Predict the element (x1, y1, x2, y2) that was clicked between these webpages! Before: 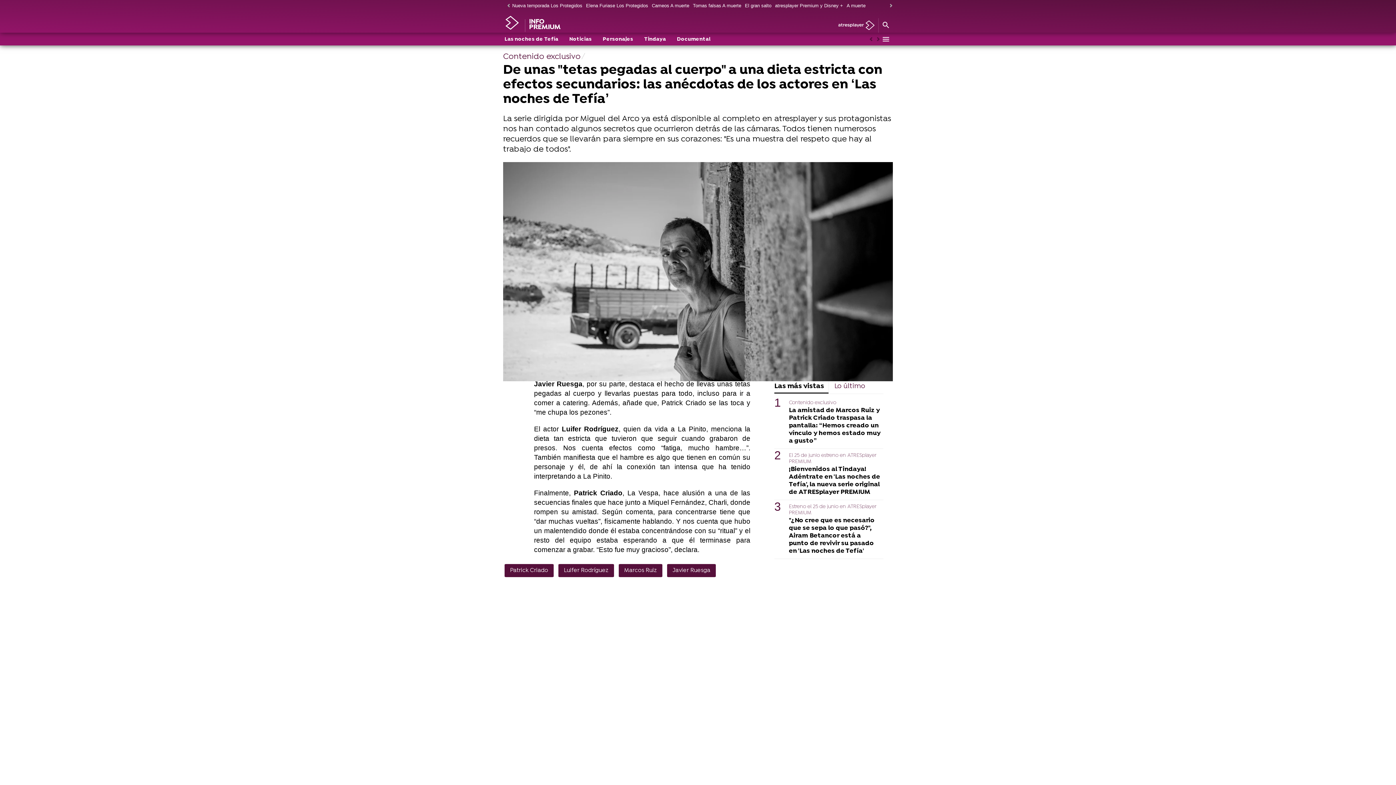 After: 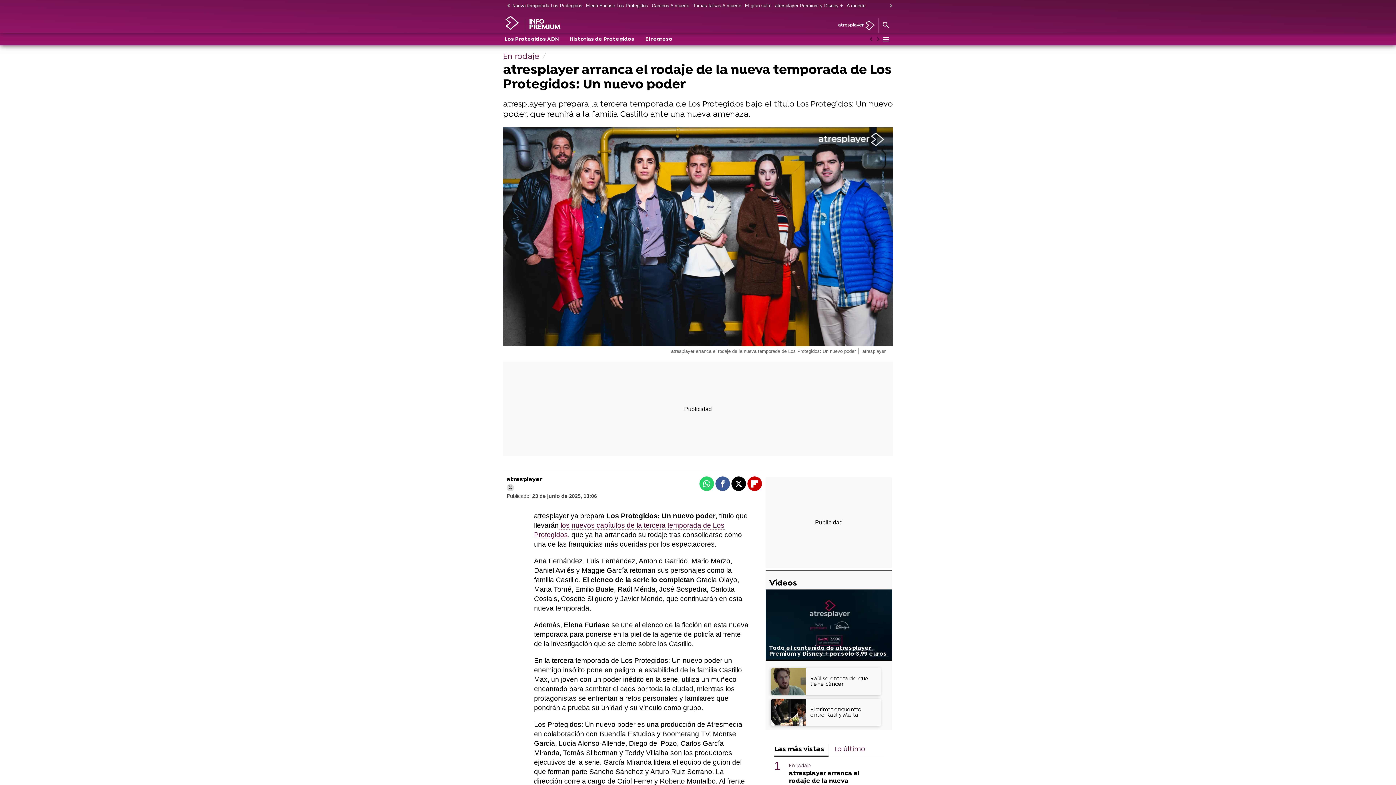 Action: bbox: (510, 0, 584, 11) label: Nueva temporada Los Protegidos